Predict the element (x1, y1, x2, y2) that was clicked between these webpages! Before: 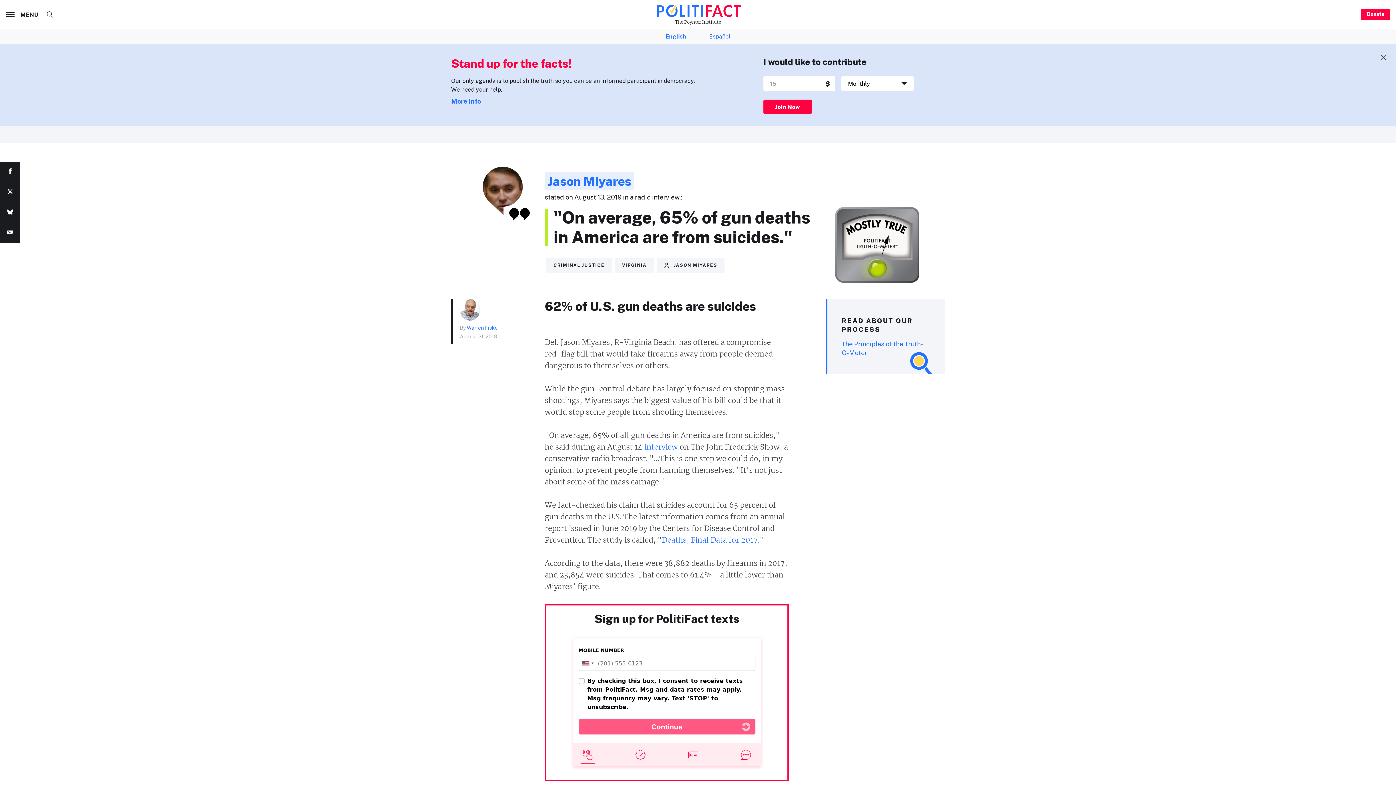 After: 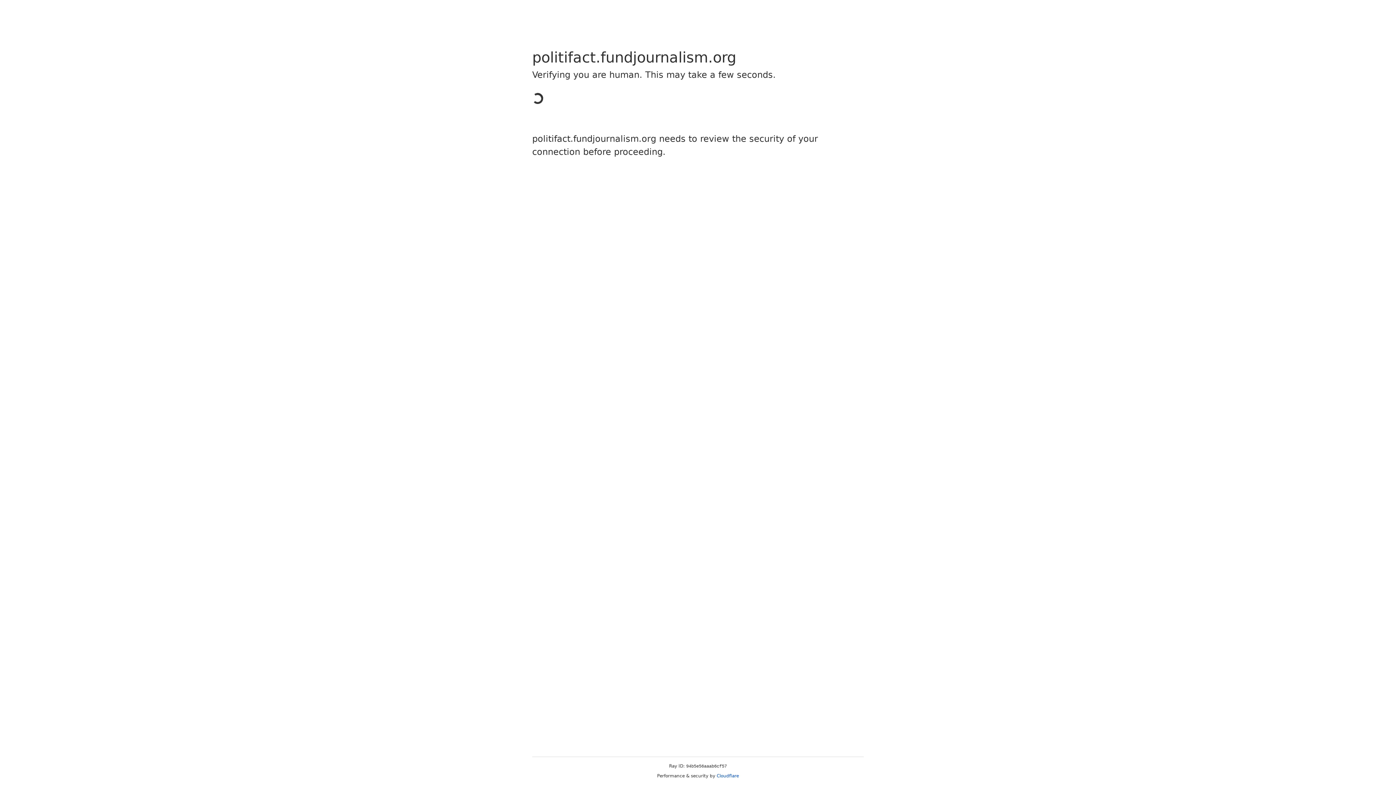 Action: bbox: (451, 97, 481, 105) label: More Info